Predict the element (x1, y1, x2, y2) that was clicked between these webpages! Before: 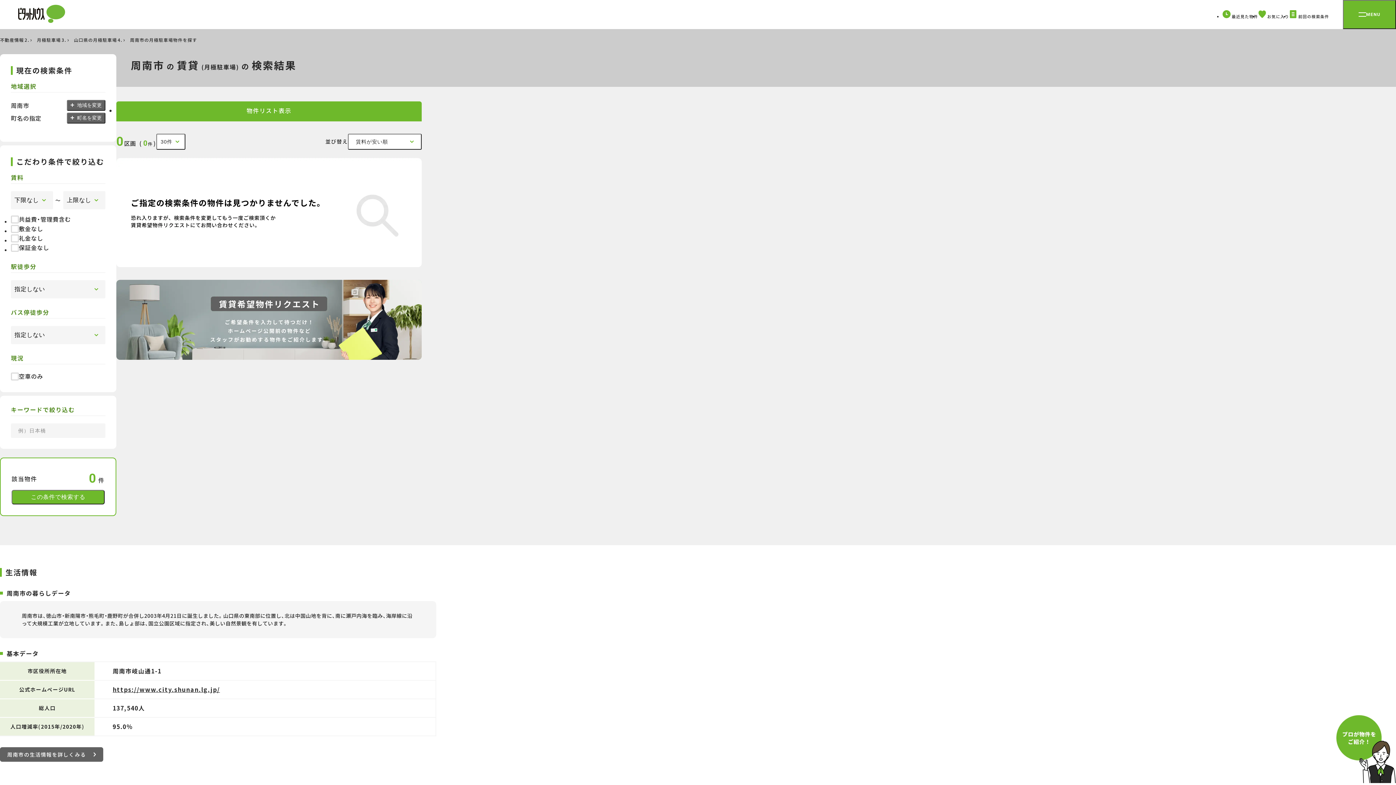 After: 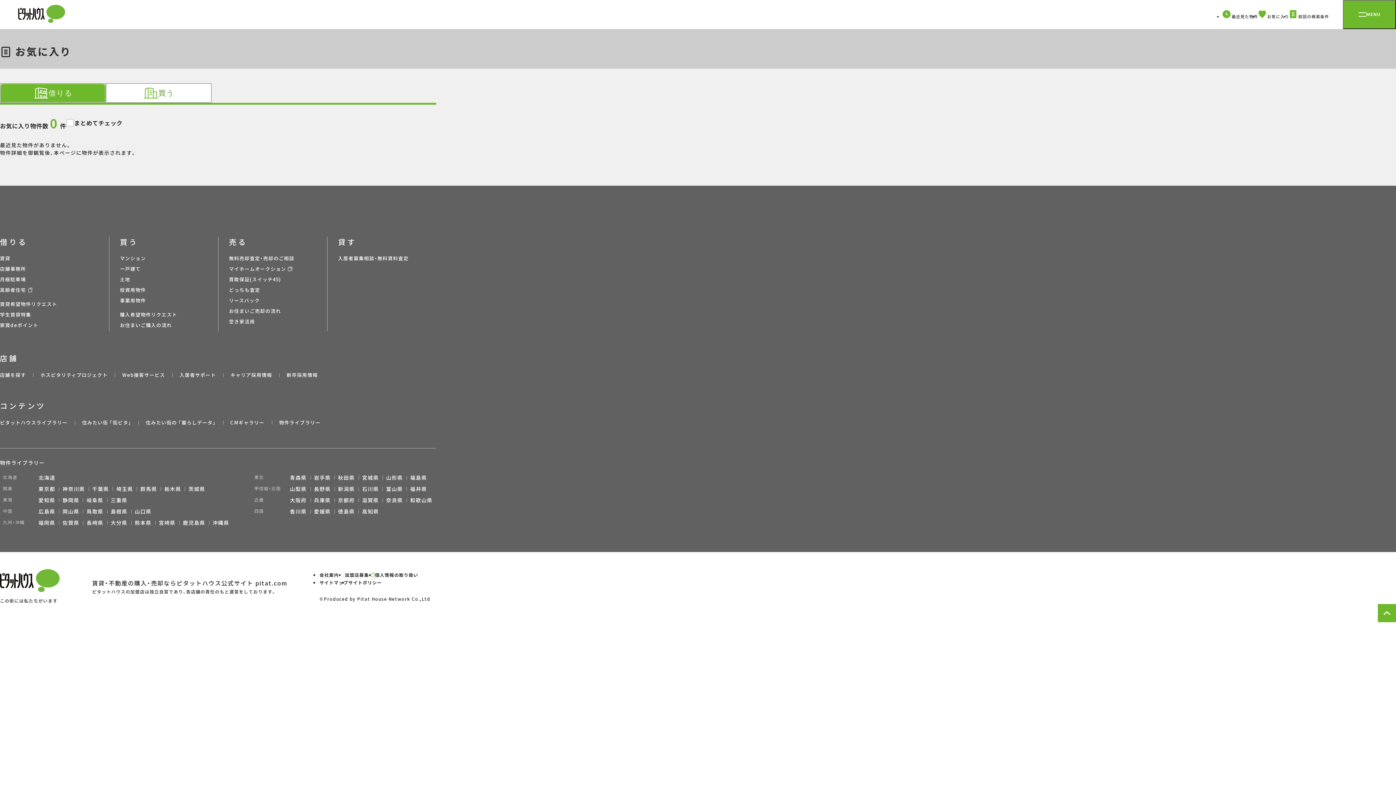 Action: bbox: (1258, 13, 1289, 19) label:  お気に入り